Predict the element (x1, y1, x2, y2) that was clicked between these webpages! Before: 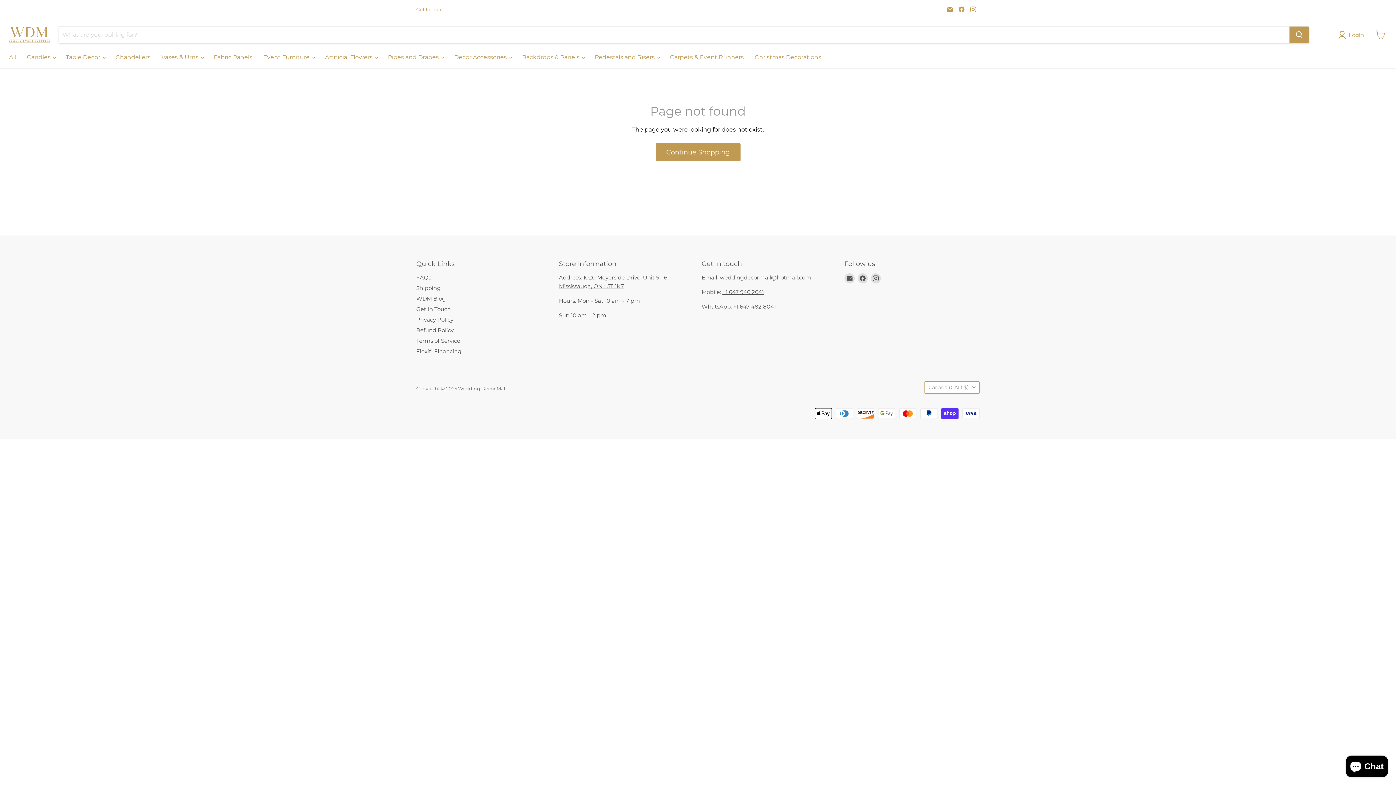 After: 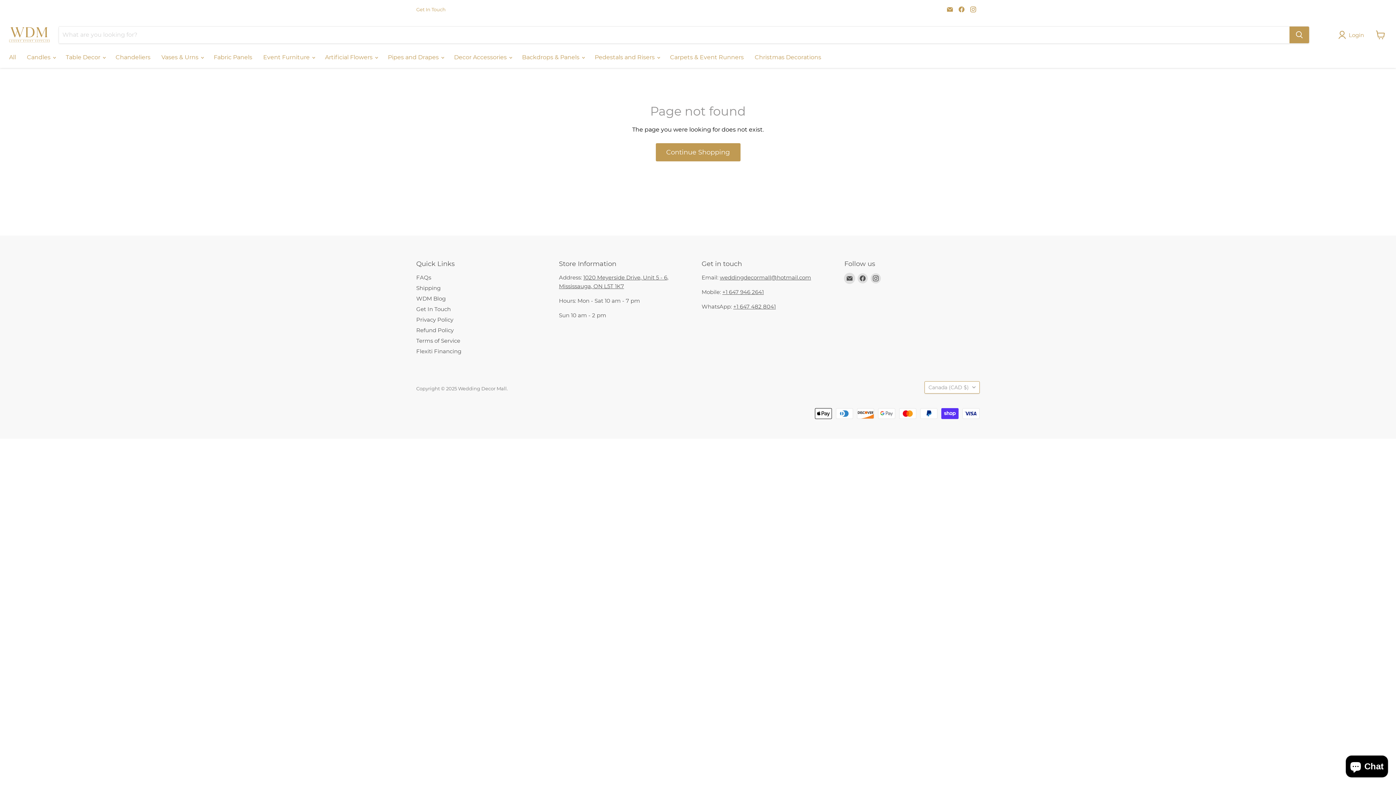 Action: label: Email Wedding Decor Mall bbox: (844, 273, 854, 283)